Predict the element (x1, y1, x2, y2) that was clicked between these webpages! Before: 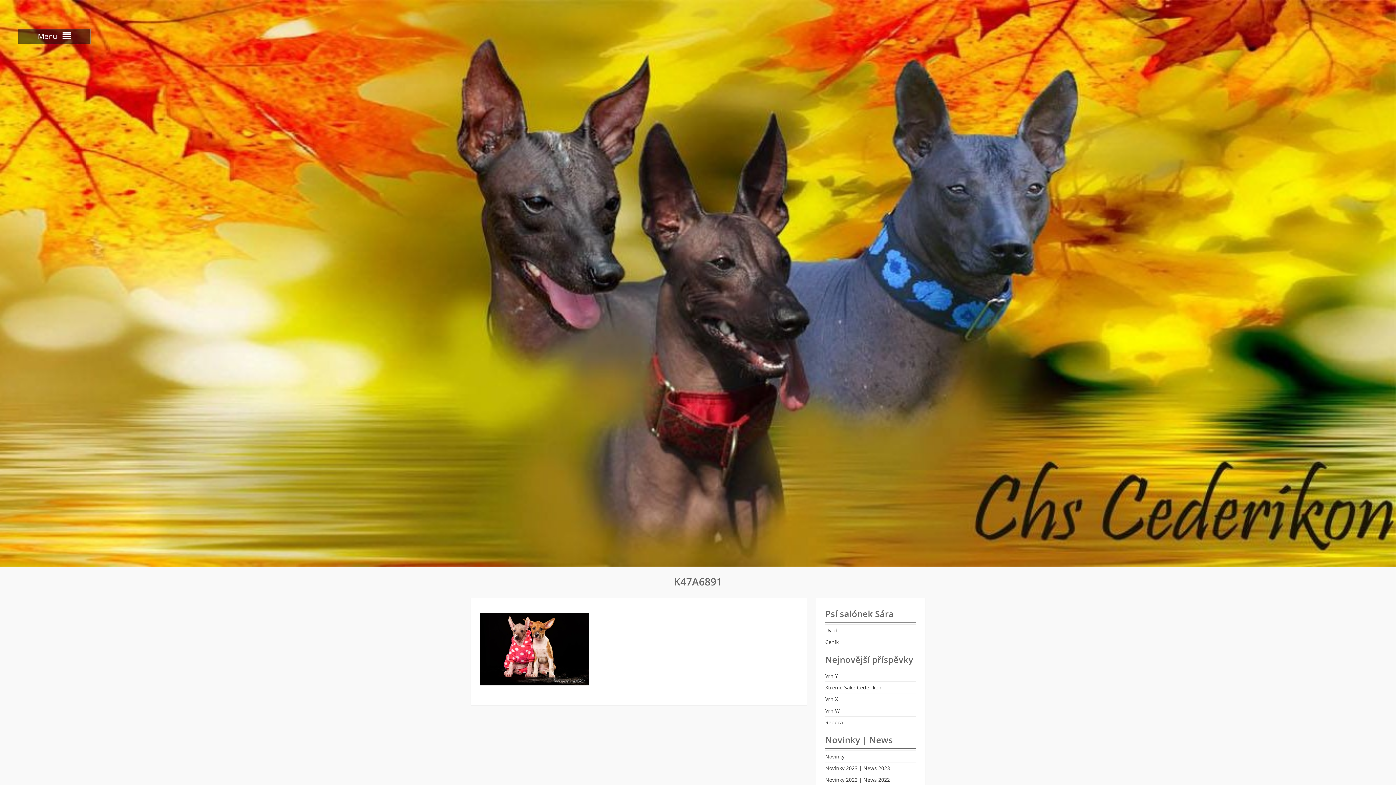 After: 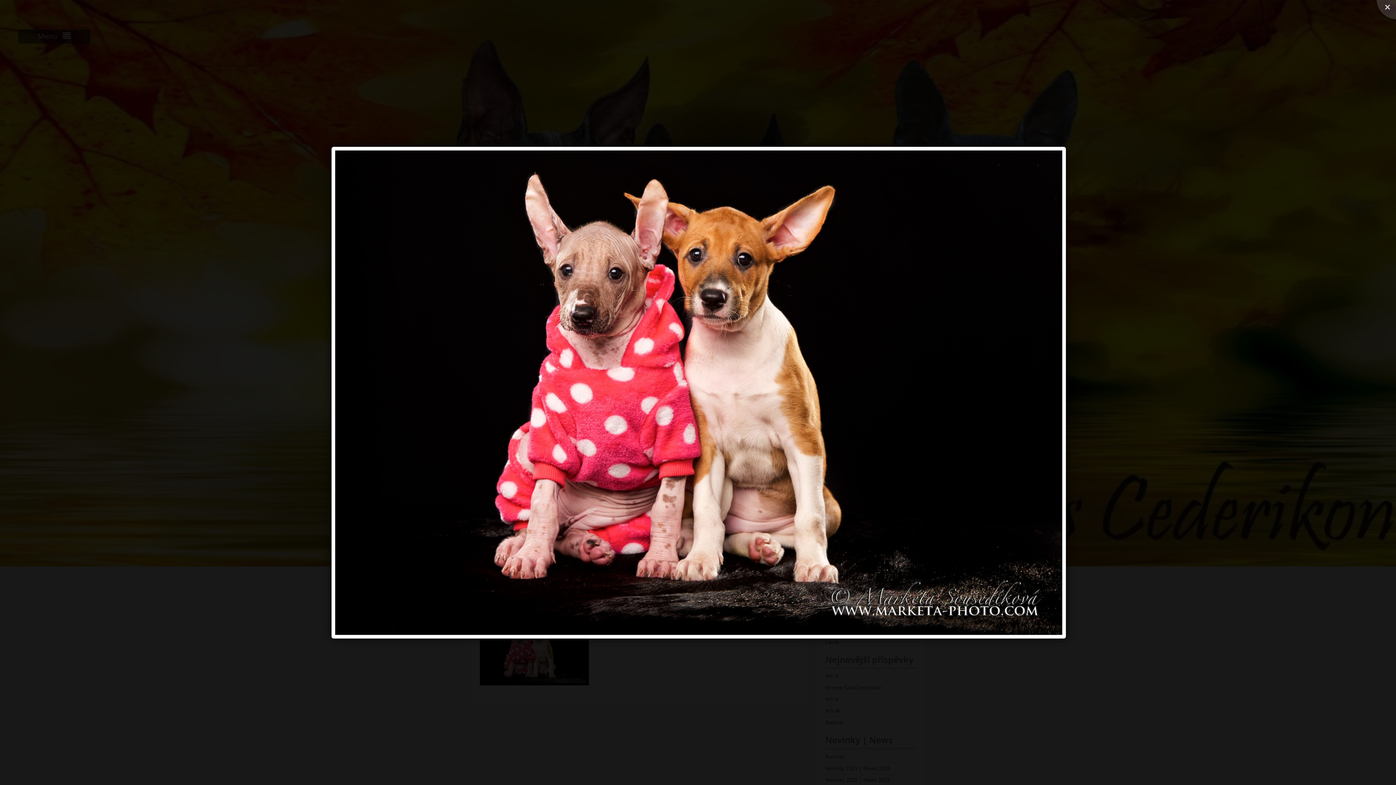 Action: bbox: (480, 645, 589, 652)